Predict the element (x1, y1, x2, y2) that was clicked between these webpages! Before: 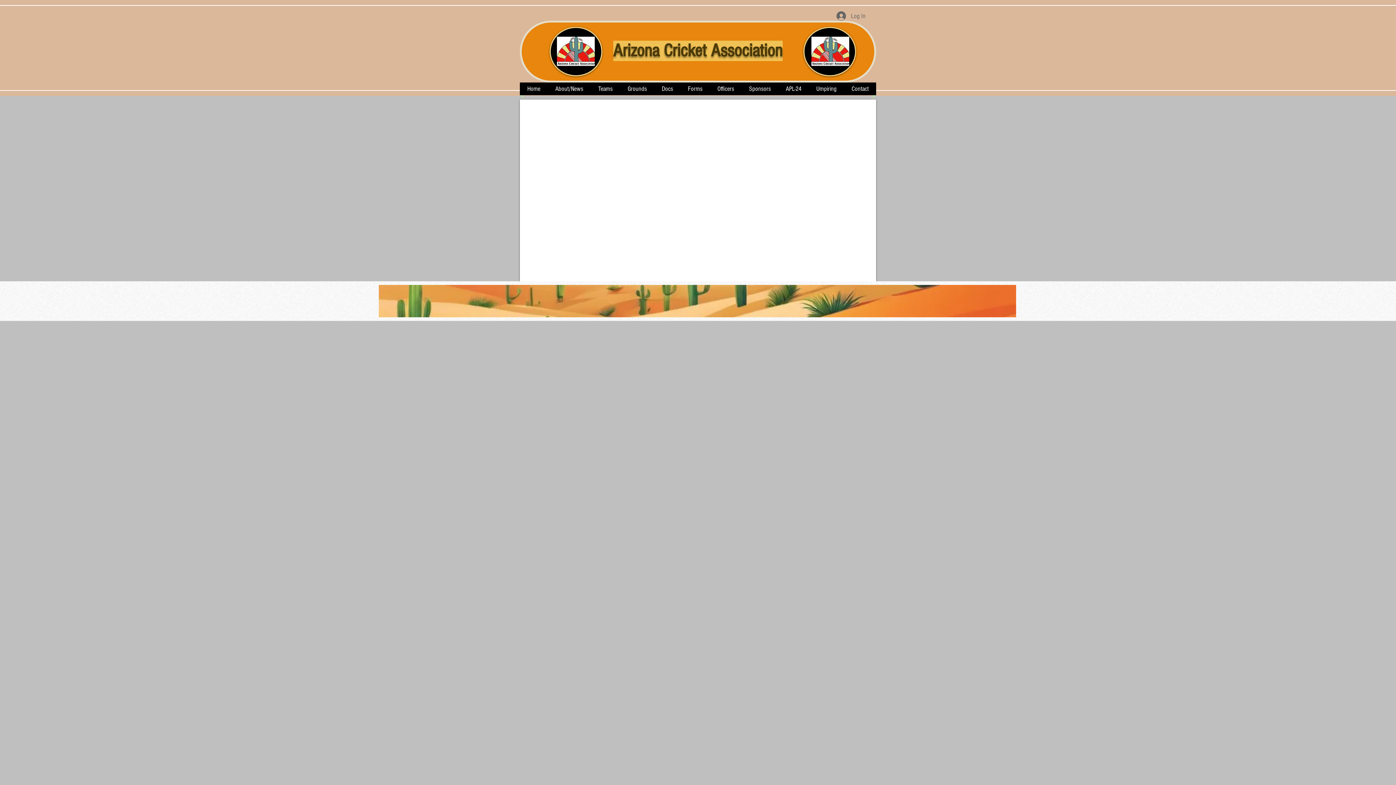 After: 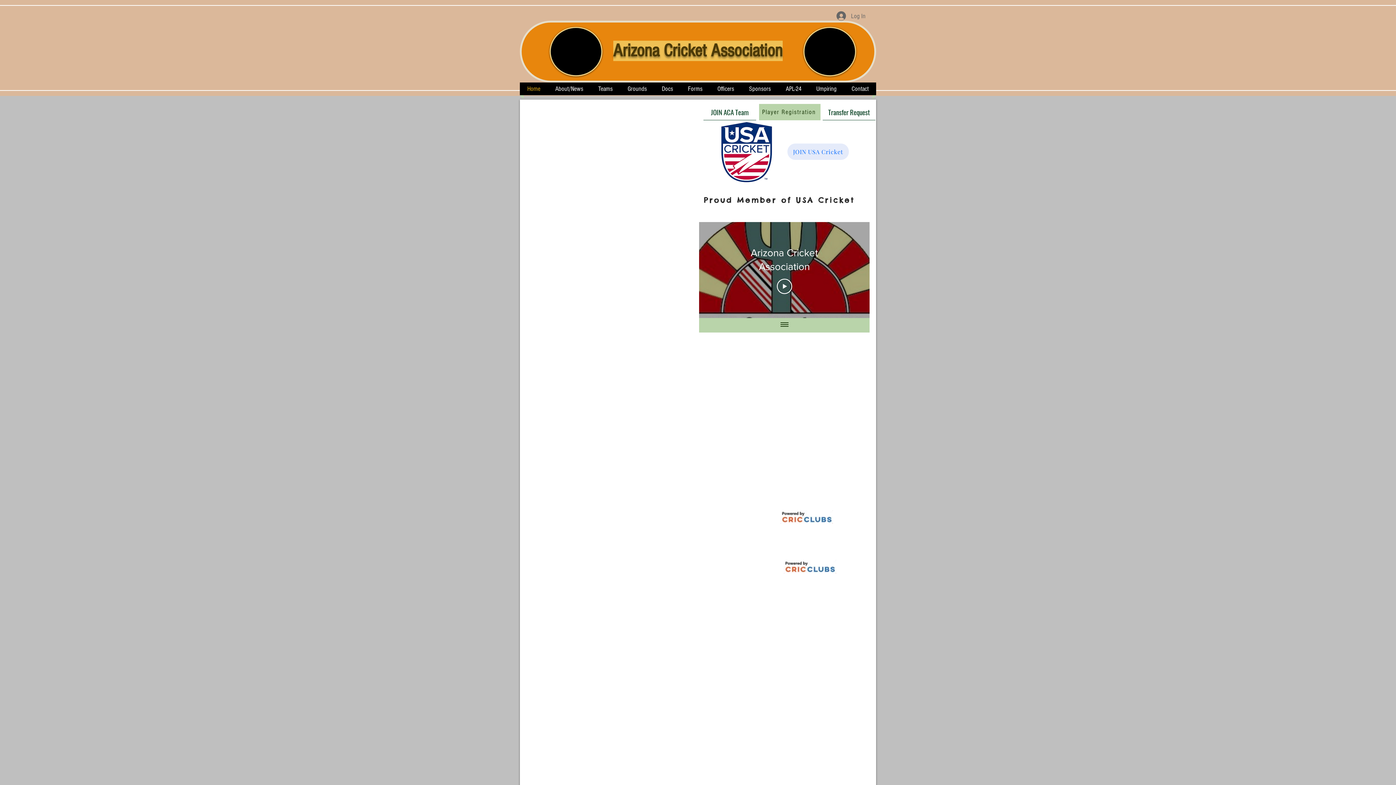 Action: label: Home bbox: (521, 82, 546, 95)